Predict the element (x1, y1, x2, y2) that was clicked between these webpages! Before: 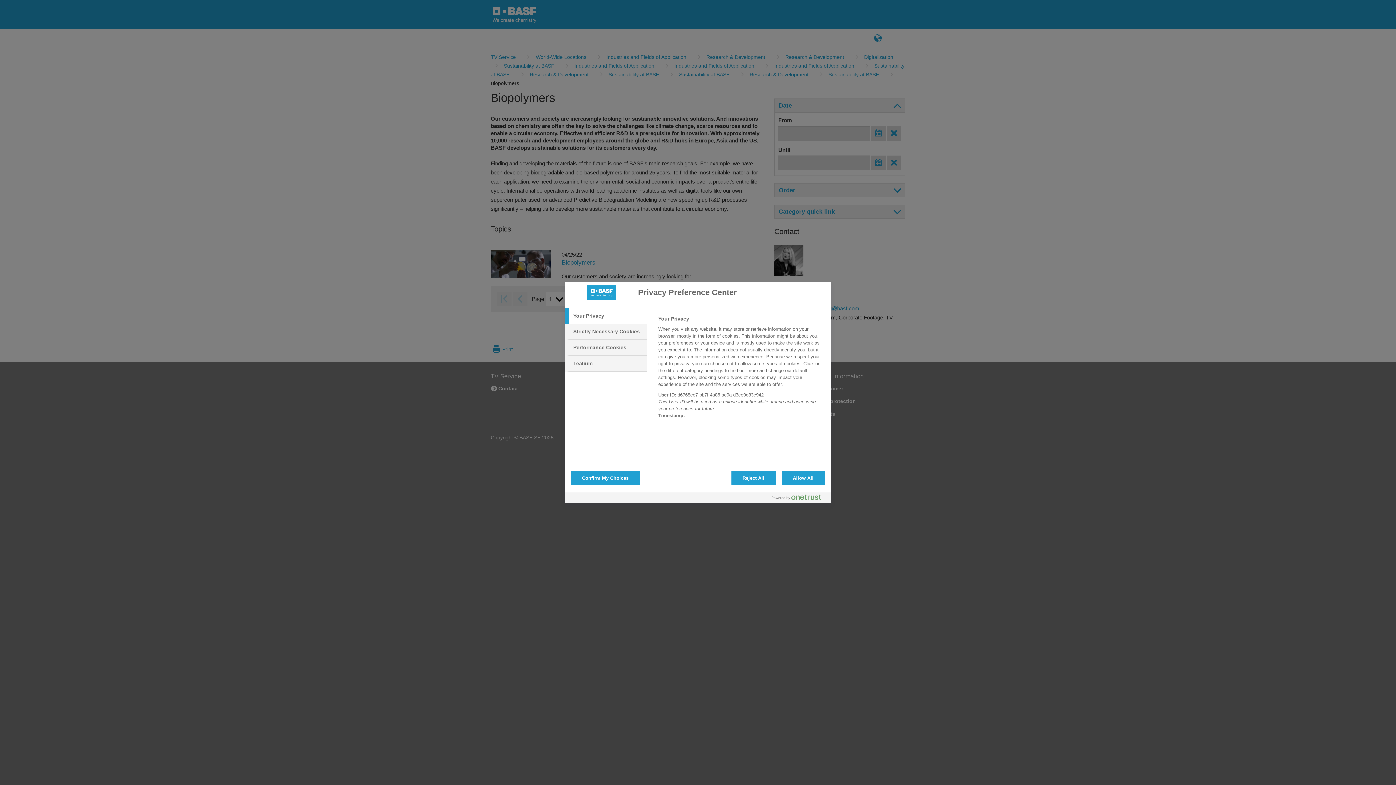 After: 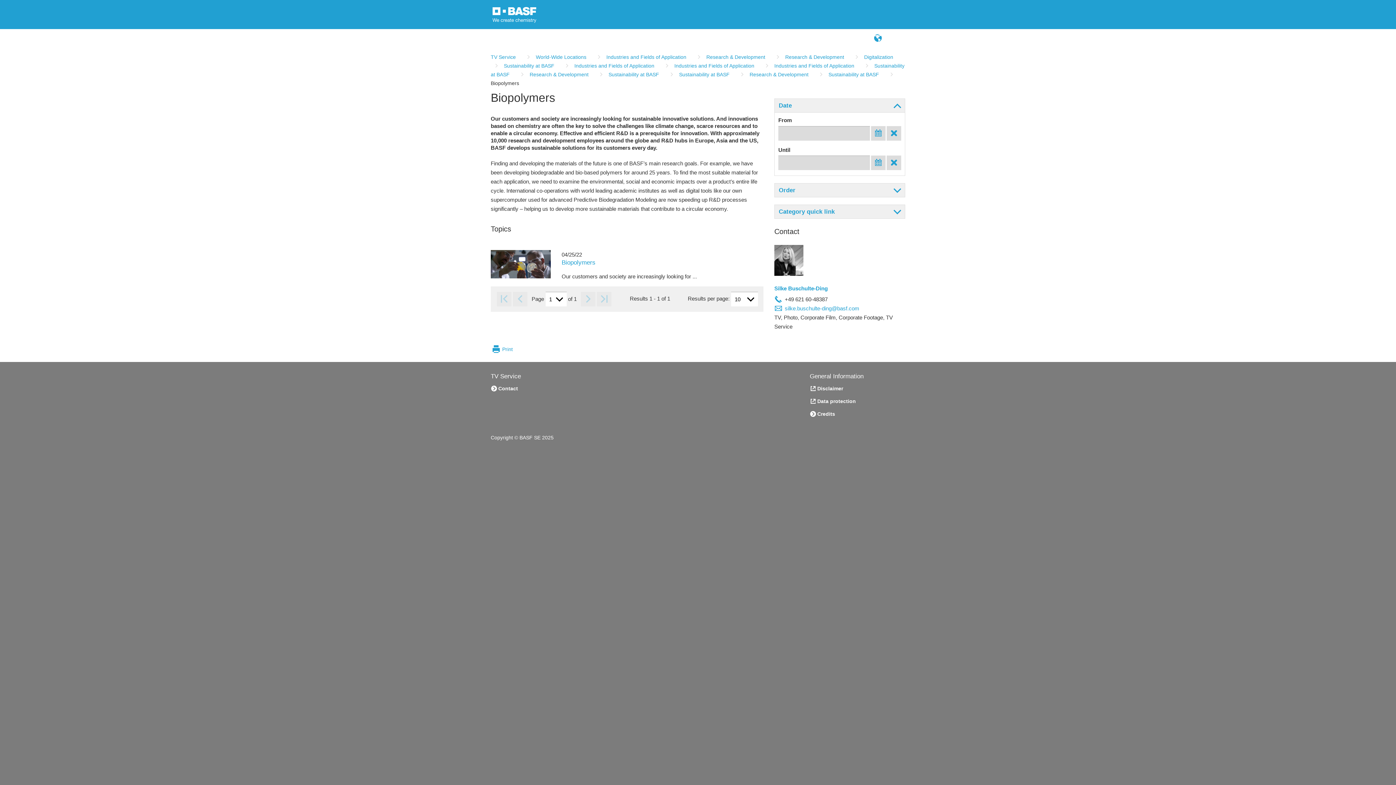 Action: bbox: (731, 470, 775, 485) label: Reject All